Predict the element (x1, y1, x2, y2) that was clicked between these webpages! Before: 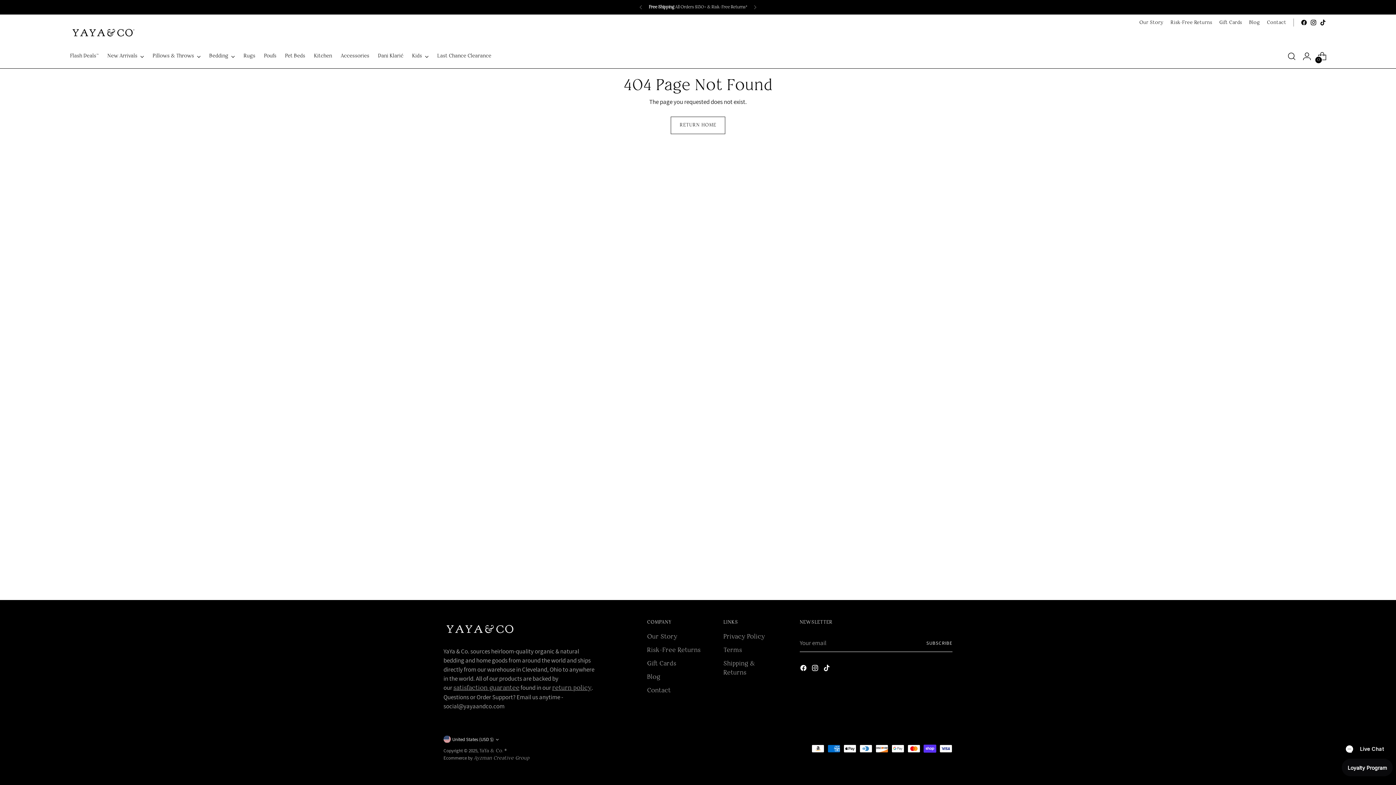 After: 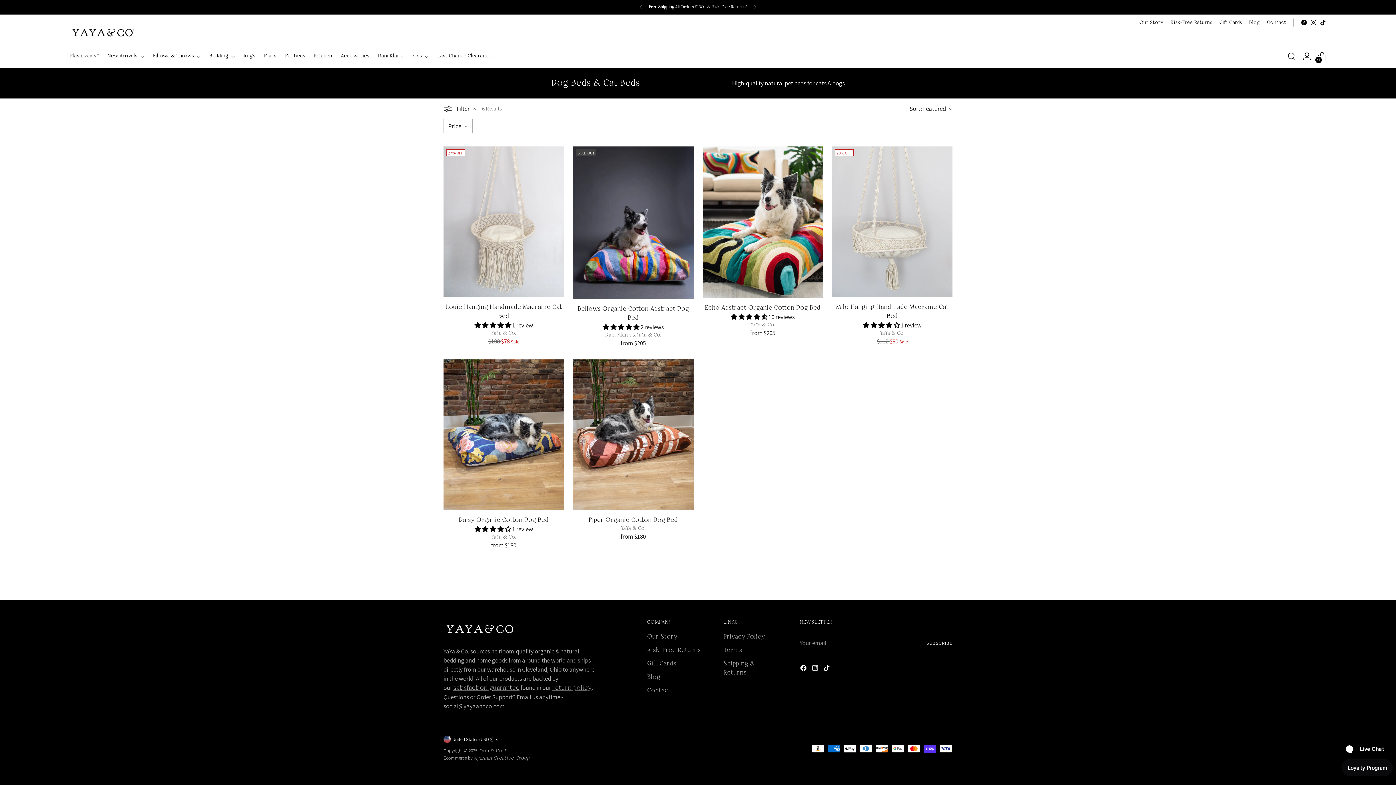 Action: label: Pet Beds bbox: (285, 48, 305, 64)